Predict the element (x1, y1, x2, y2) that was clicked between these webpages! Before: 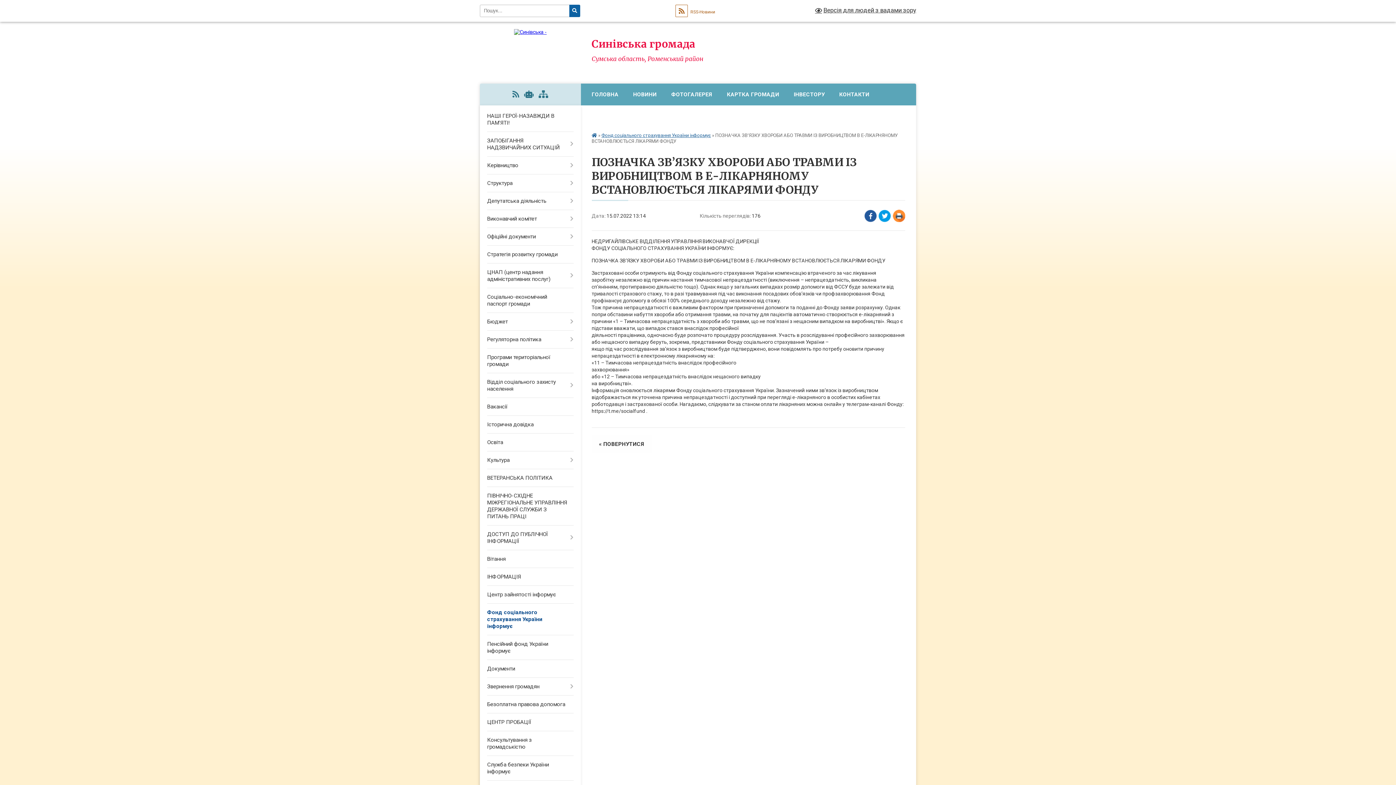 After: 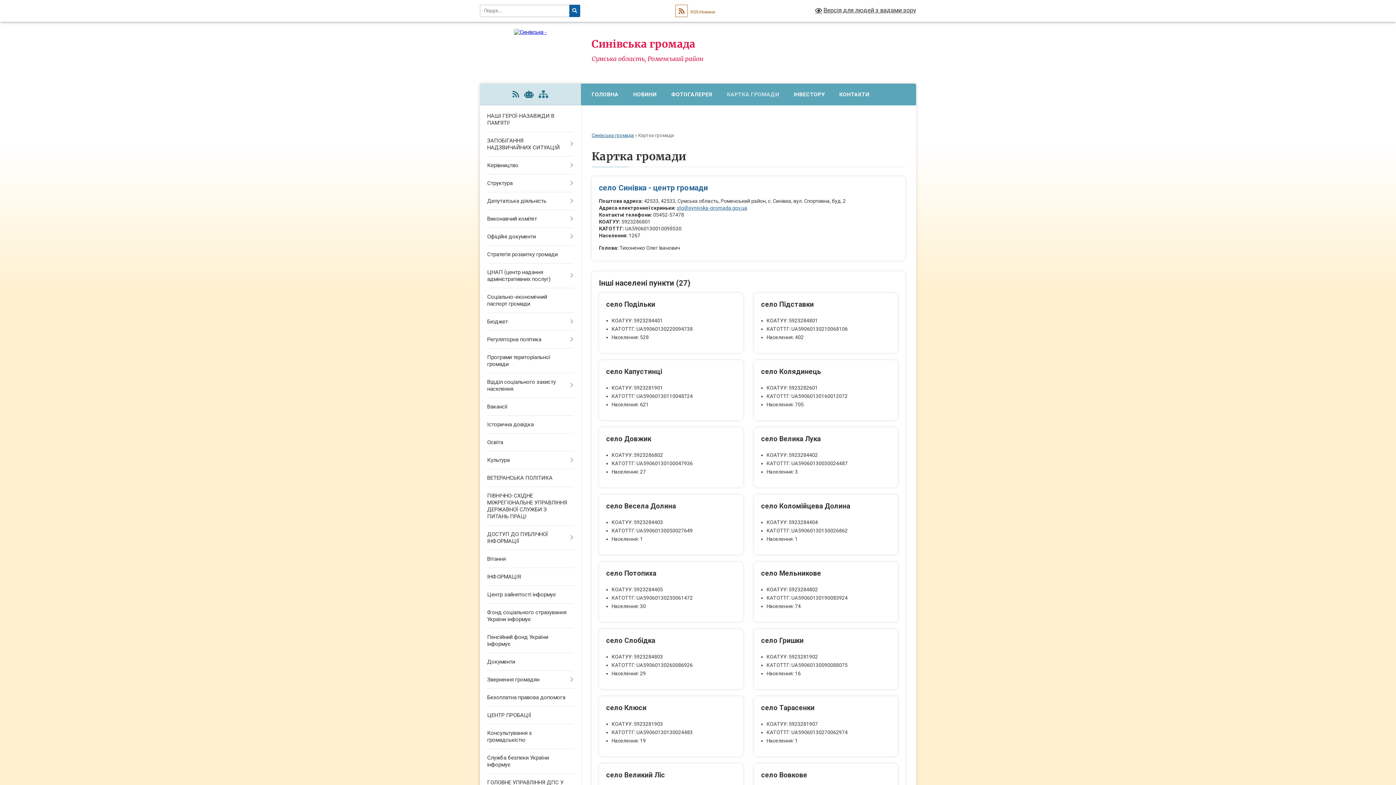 Action: bbox: (719, 83, 786, 105) label: КАРТКА ГРОМАДИ